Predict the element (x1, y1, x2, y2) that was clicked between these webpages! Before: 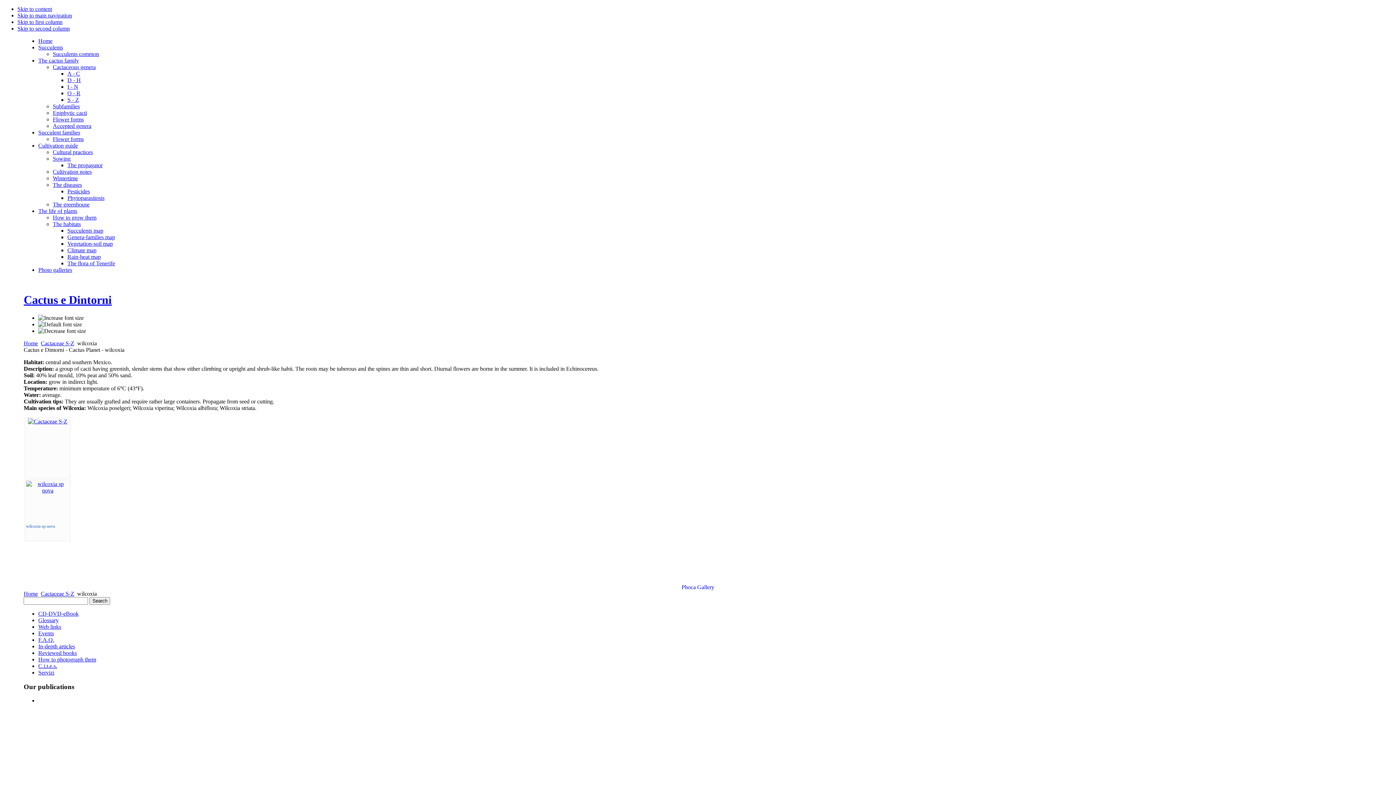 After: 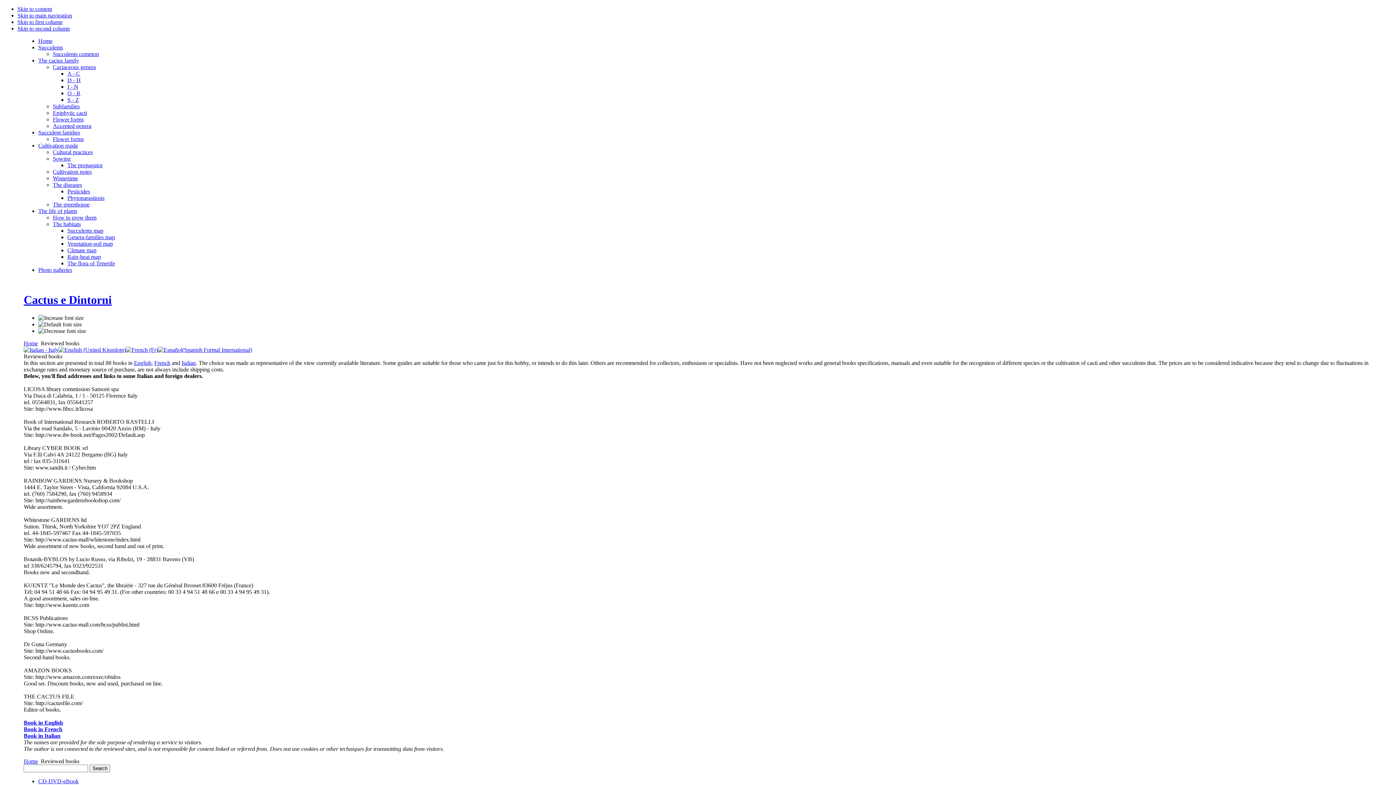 Action: label: Reviewed books bbox: (38, 650, 76, 656)